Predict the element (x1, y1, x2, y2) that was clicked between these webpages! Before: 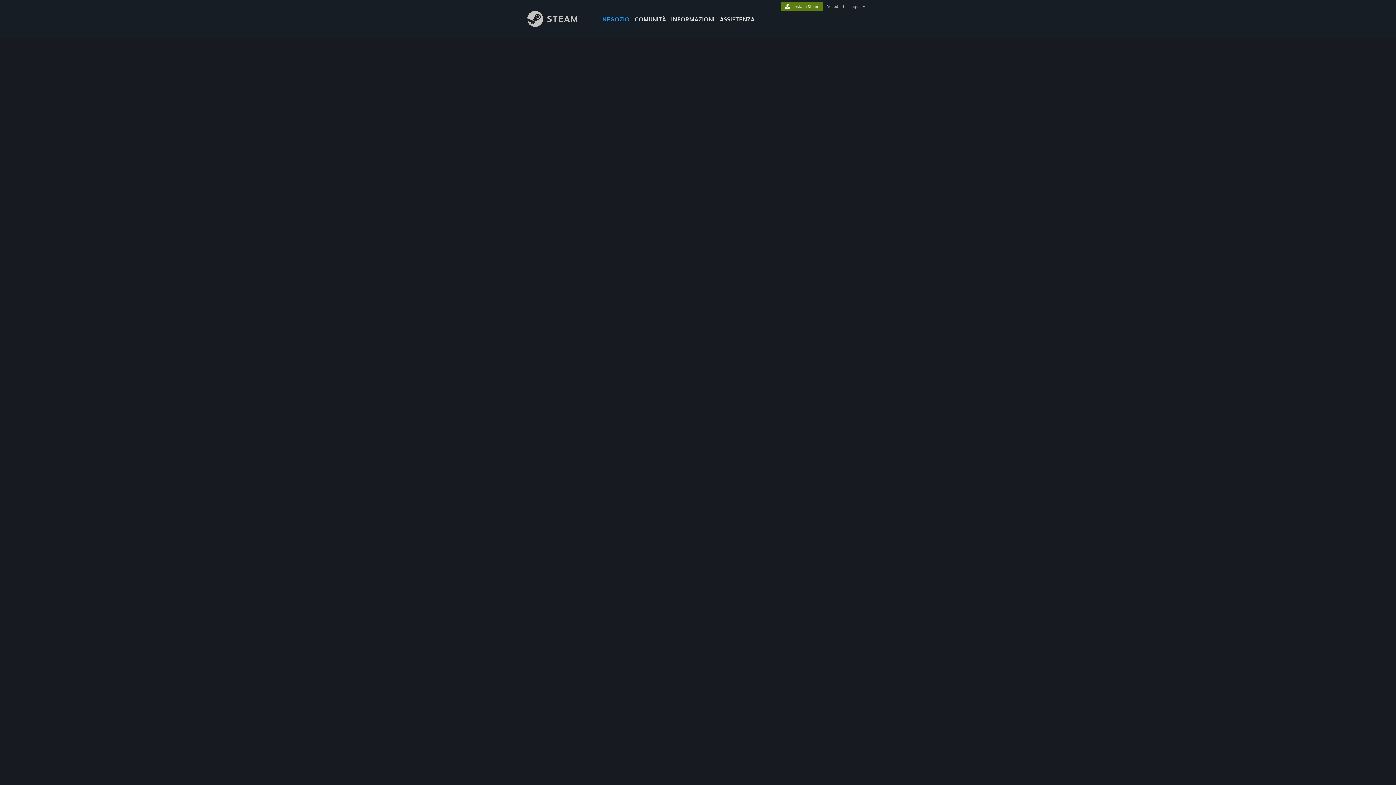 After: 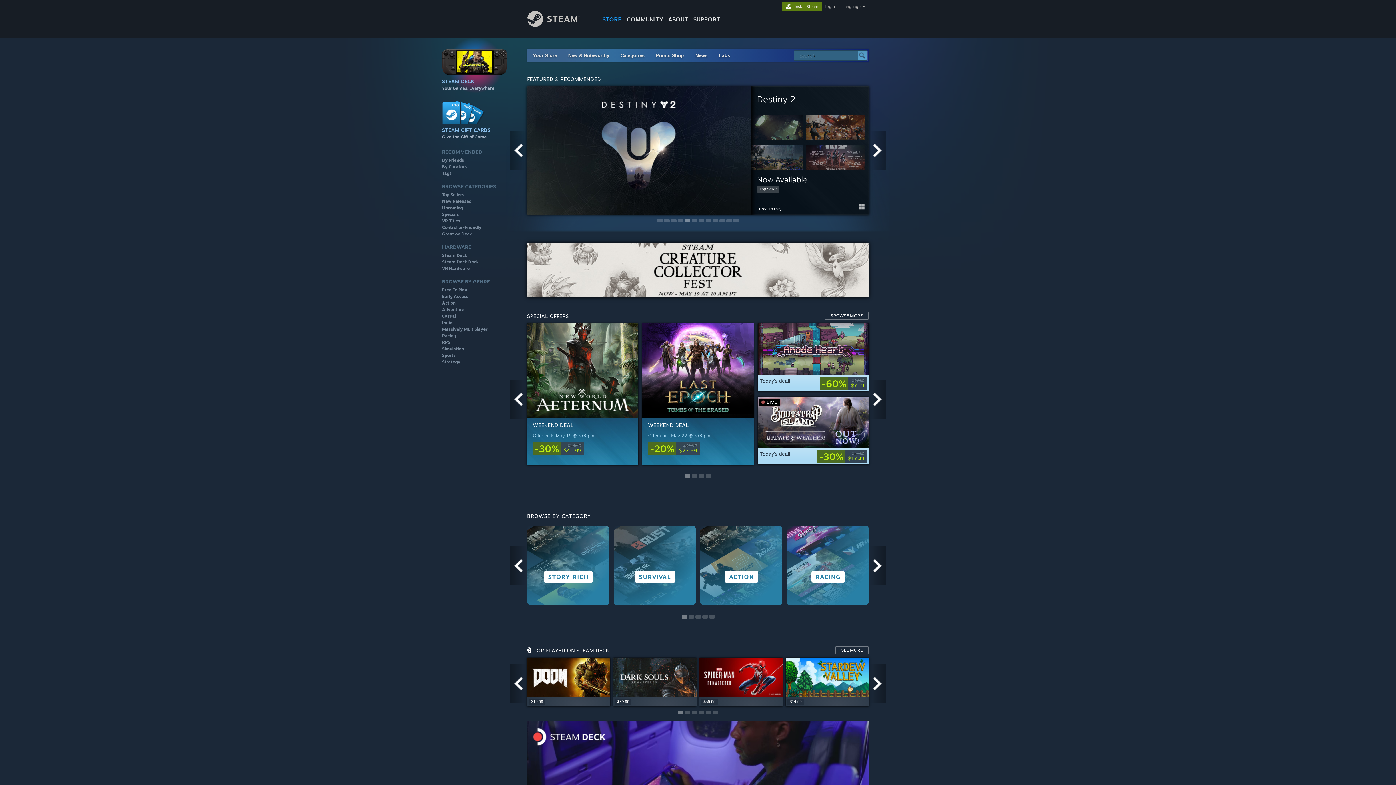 Action: bbox: (600, 0, 632, 24) label: NEGOZIO